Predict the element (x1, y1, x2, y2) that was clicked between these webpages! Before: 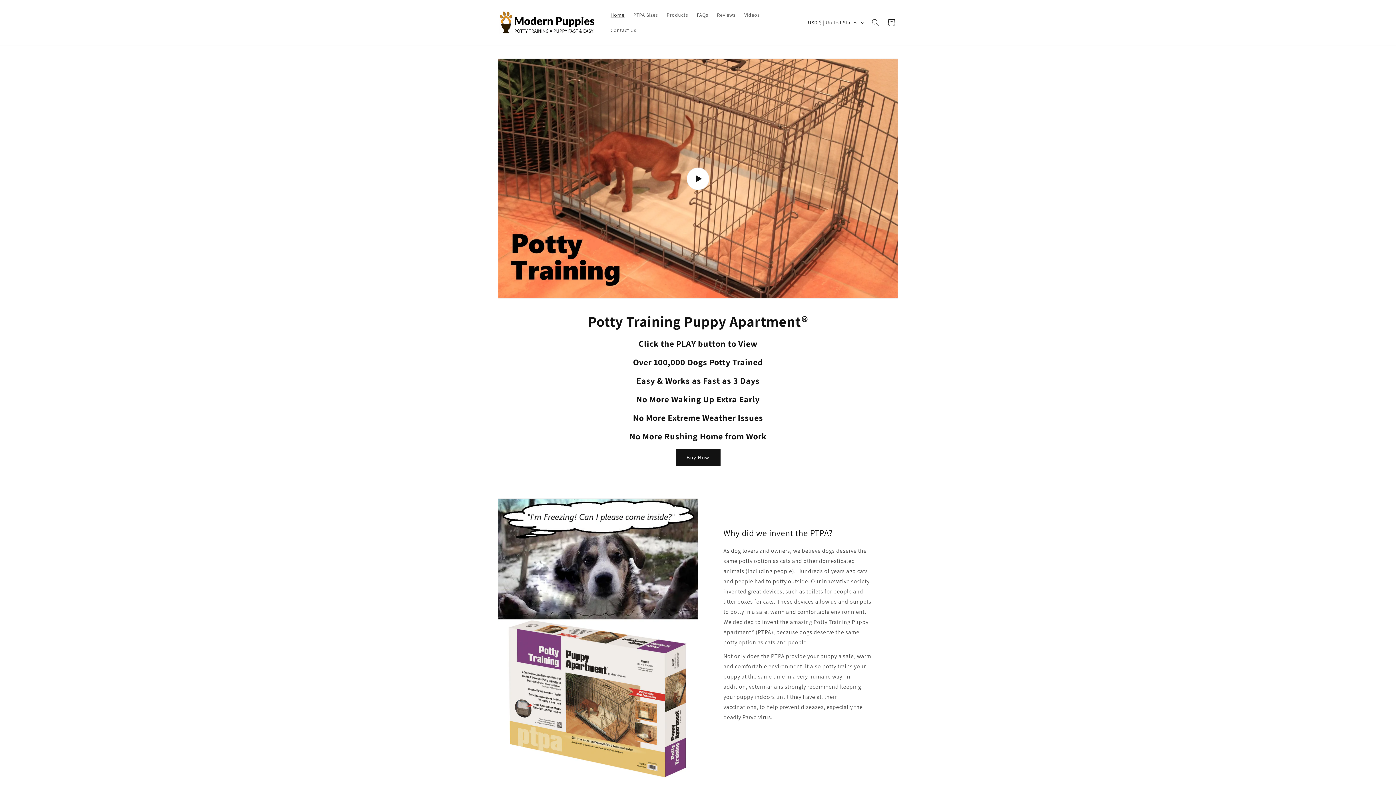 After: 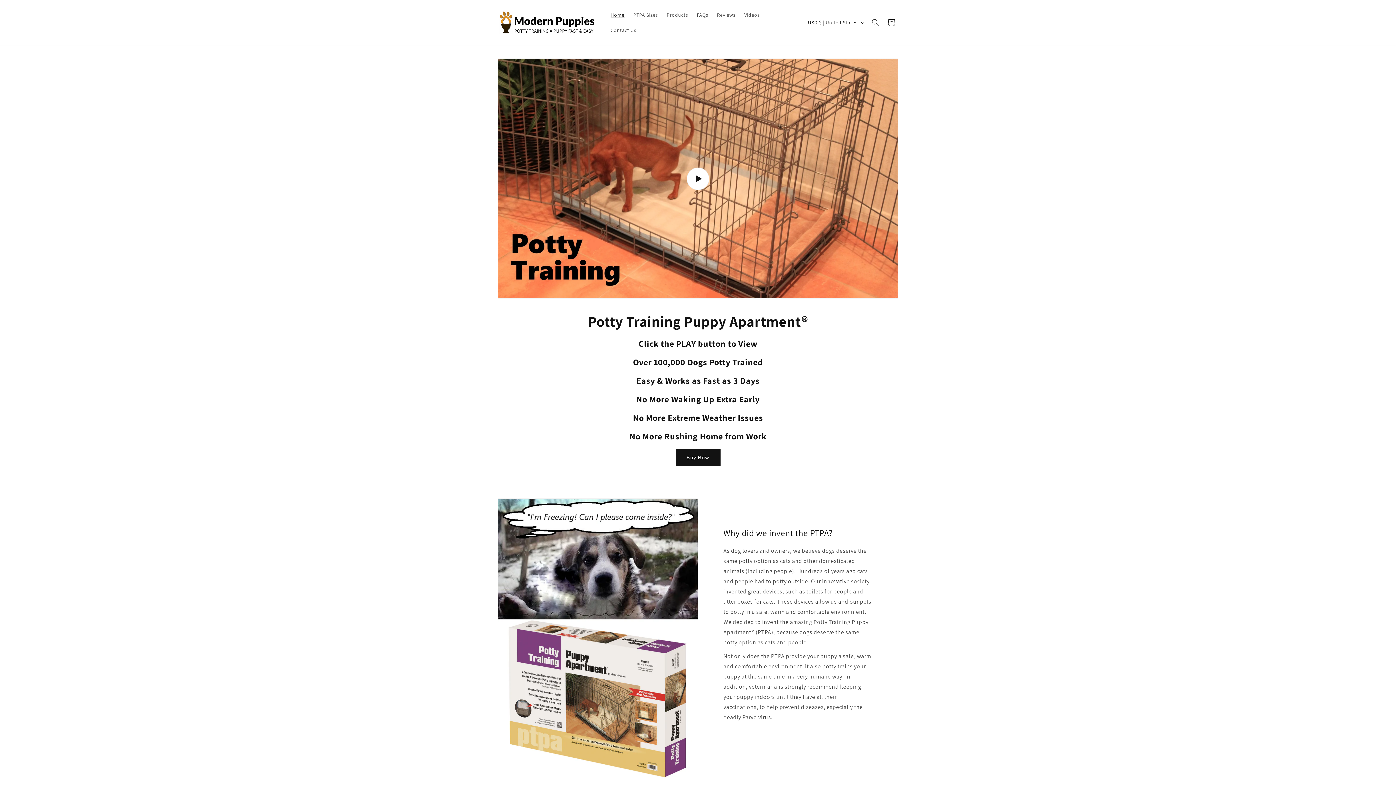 Action: bbox: (495, 7, 599, 37)